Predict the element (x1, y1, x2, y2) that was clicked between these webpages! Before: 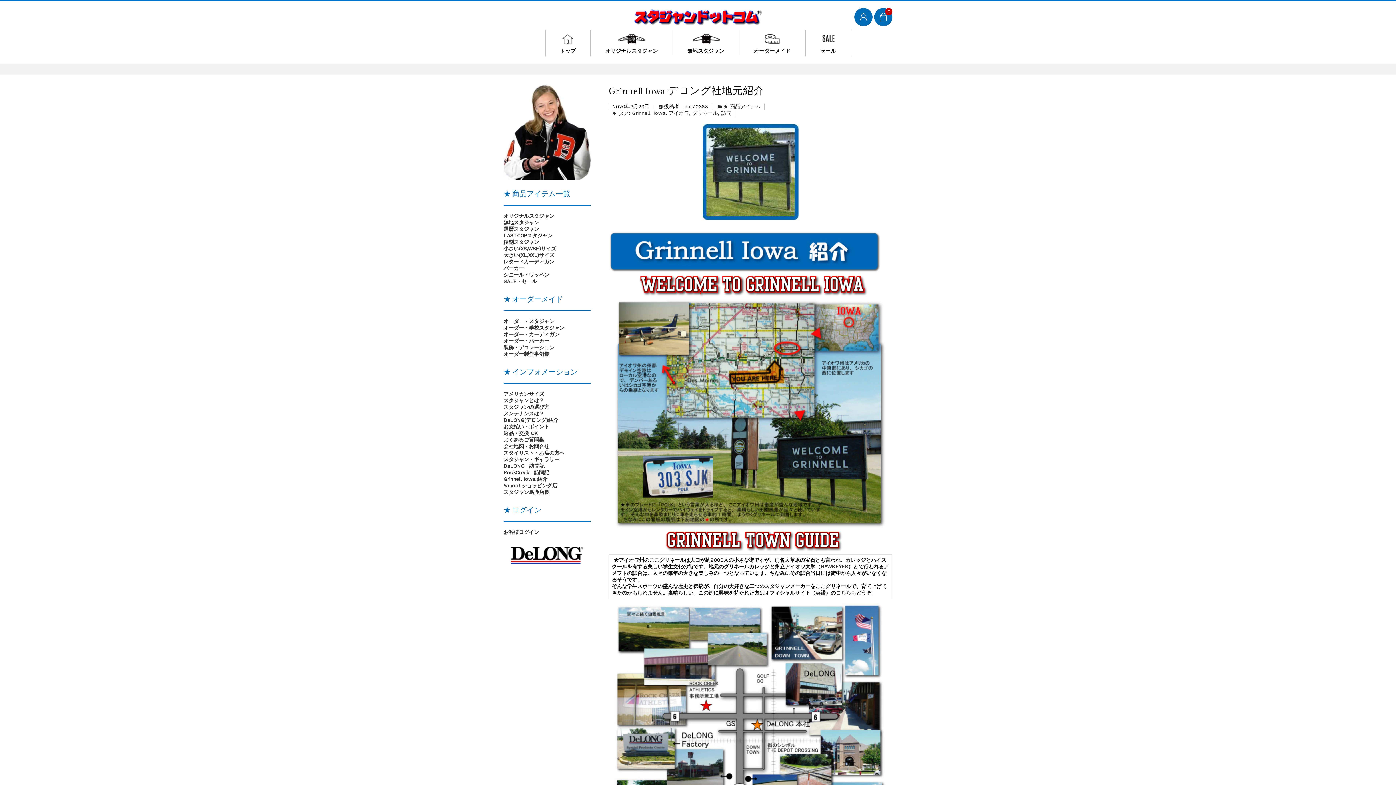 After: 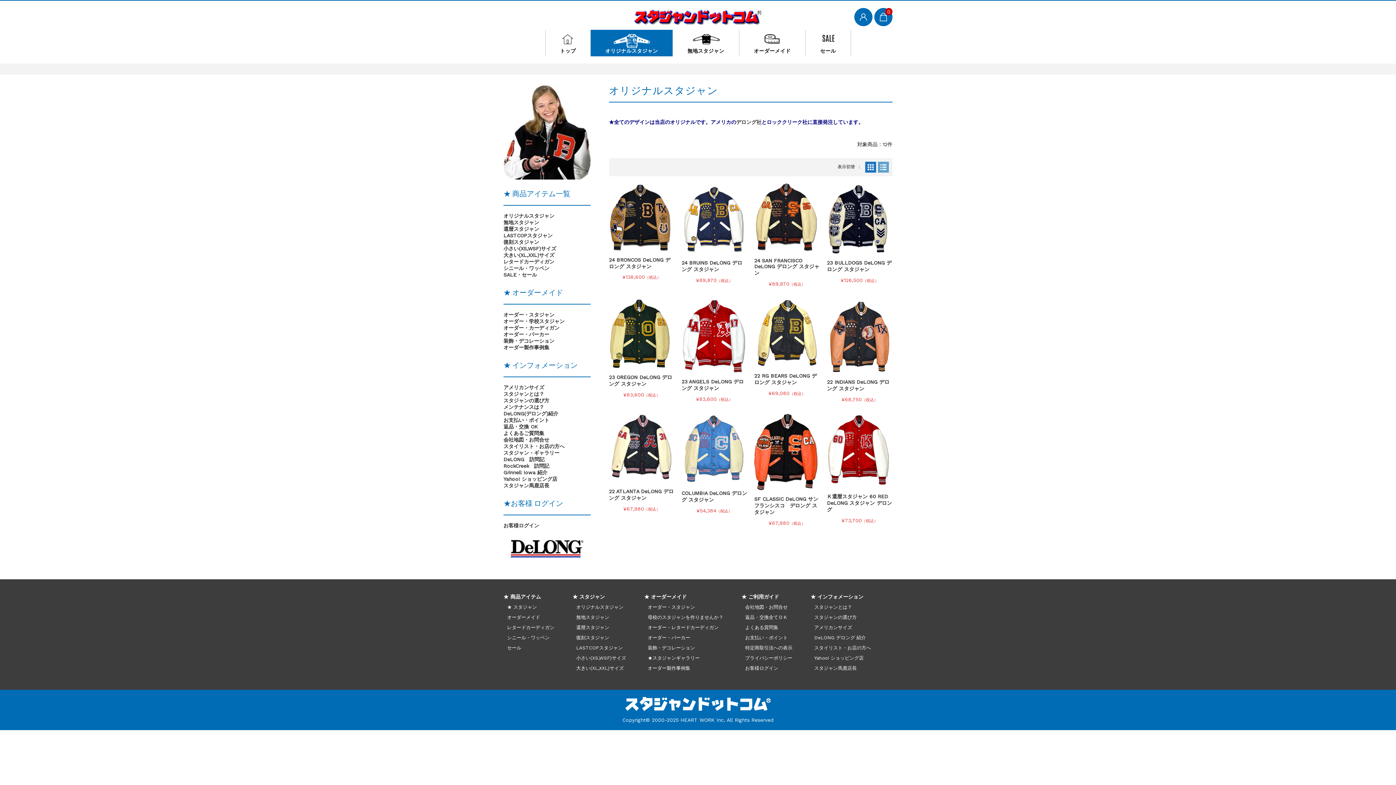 Action: bbox: (503, 213, 554, 218) label: オリジナルスタジャン